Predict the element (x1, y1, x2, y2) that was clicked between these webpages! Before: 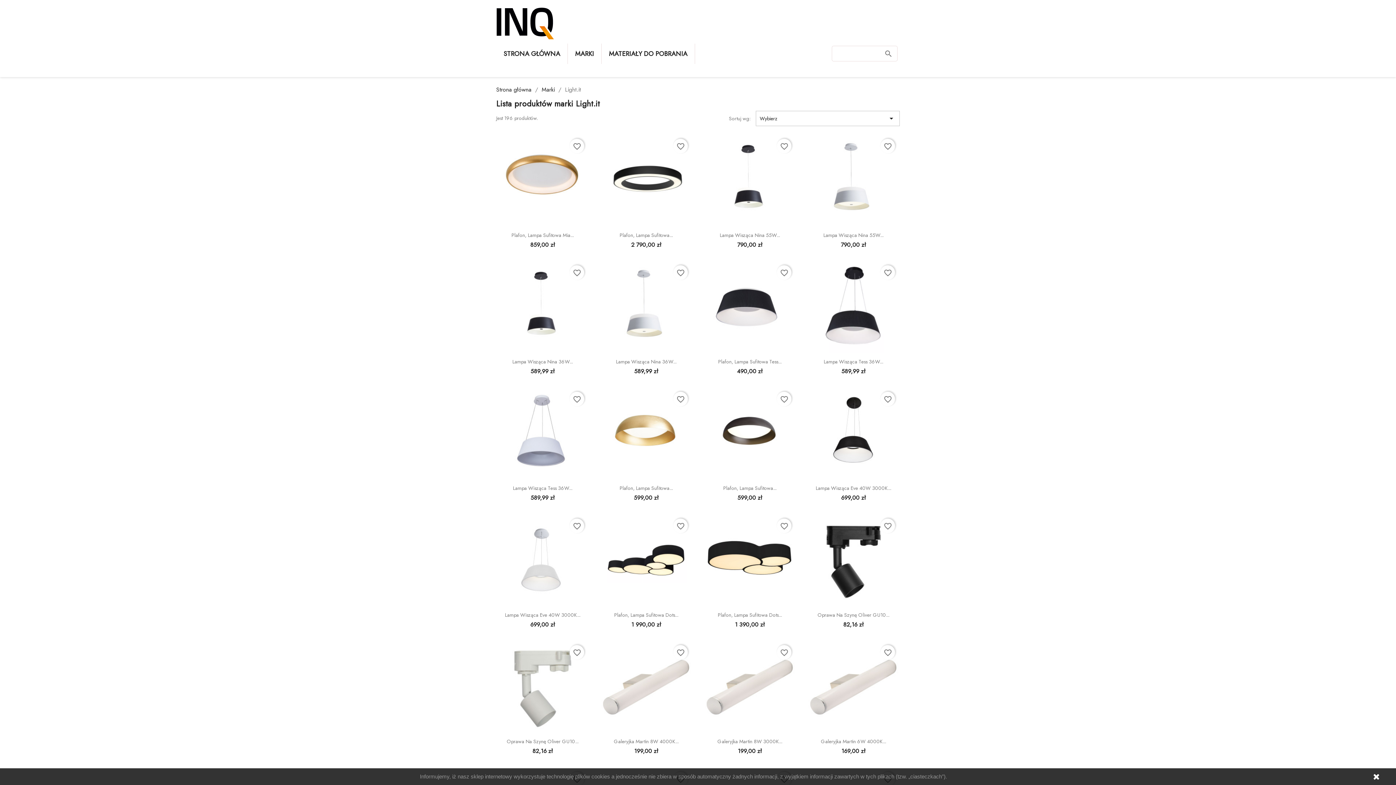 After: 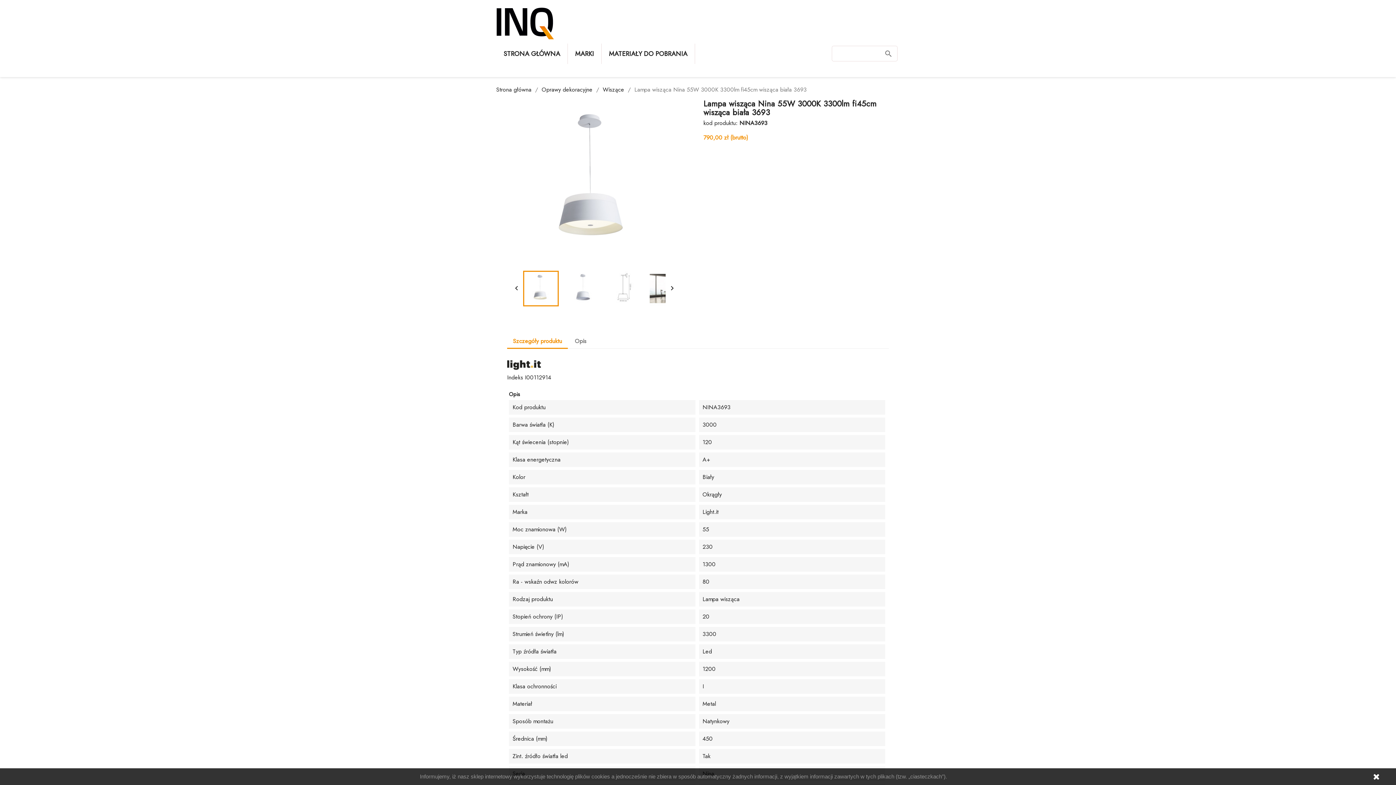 Action: bbox: (823, 231, 883, 238) label: Lampa Wisząca Nina 55W...